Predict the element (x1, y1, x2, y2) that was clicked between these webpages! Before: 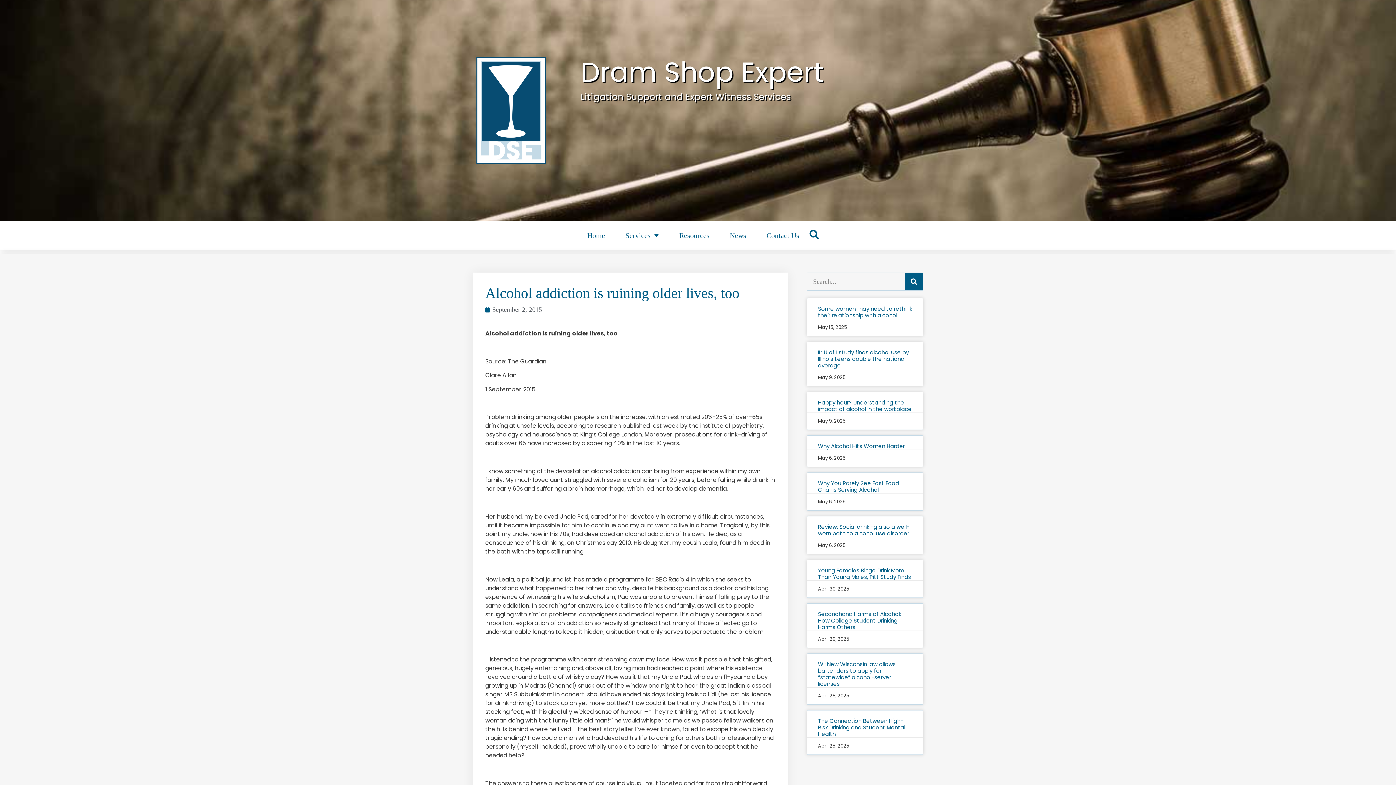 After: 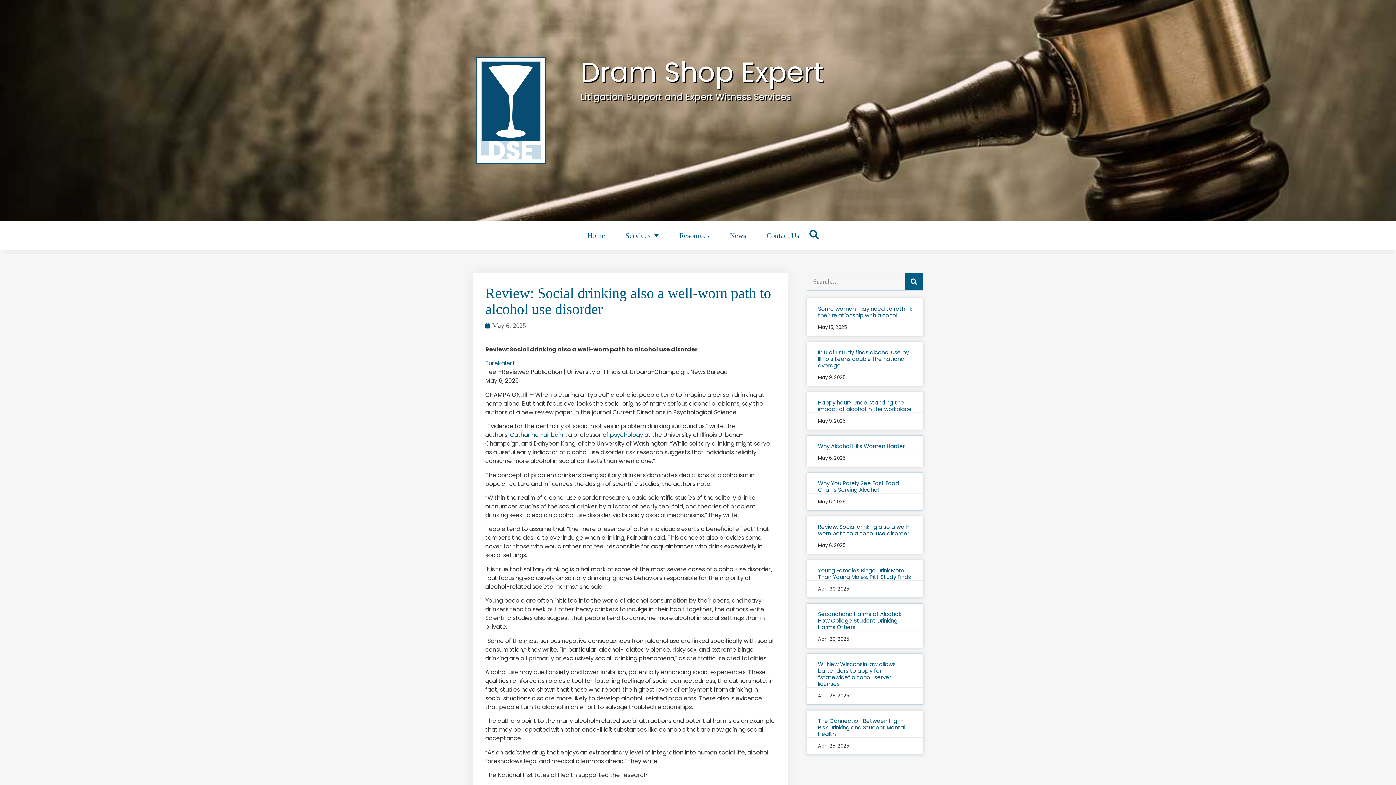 Action: label: Review: Social drinking also a well-worn path to alcohol use disorder bbox: (818, 523, 909, 537)